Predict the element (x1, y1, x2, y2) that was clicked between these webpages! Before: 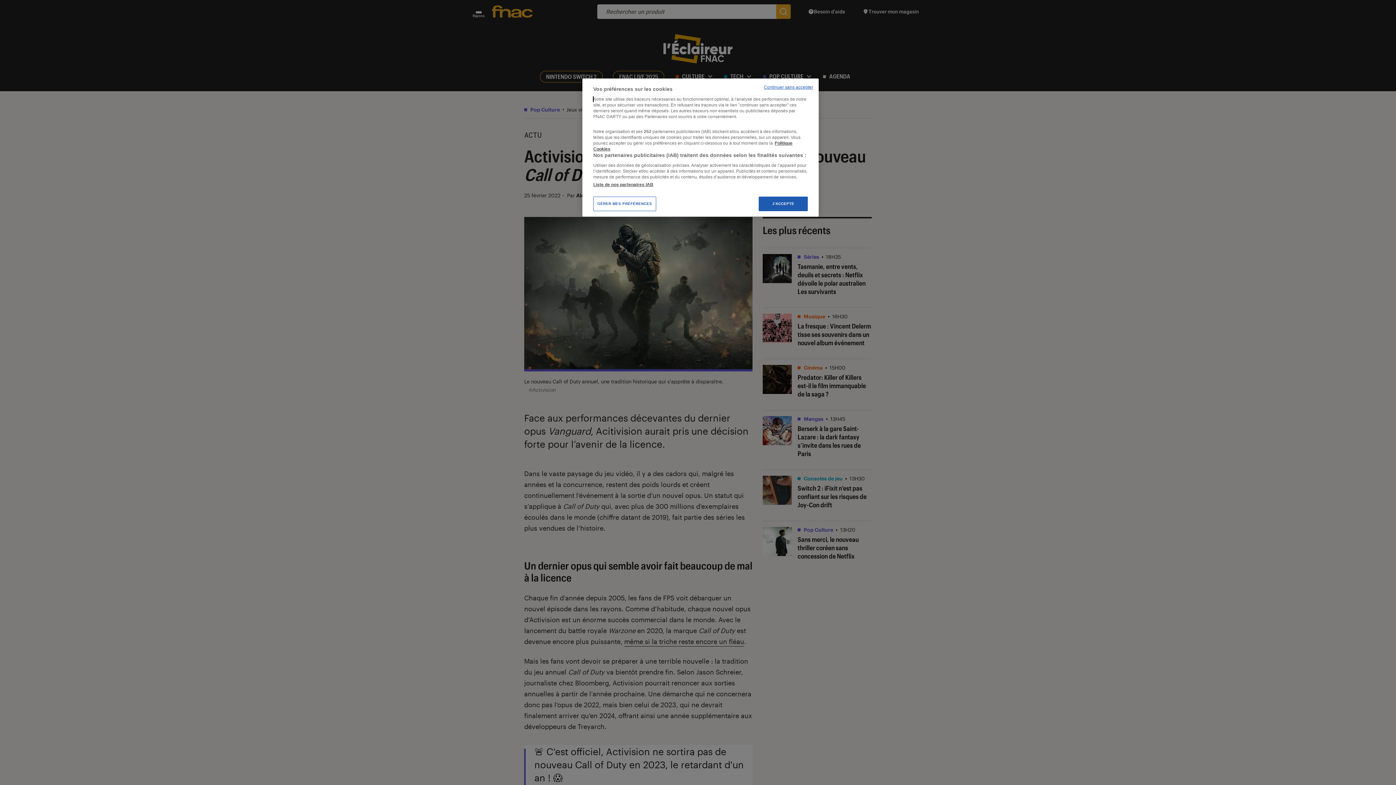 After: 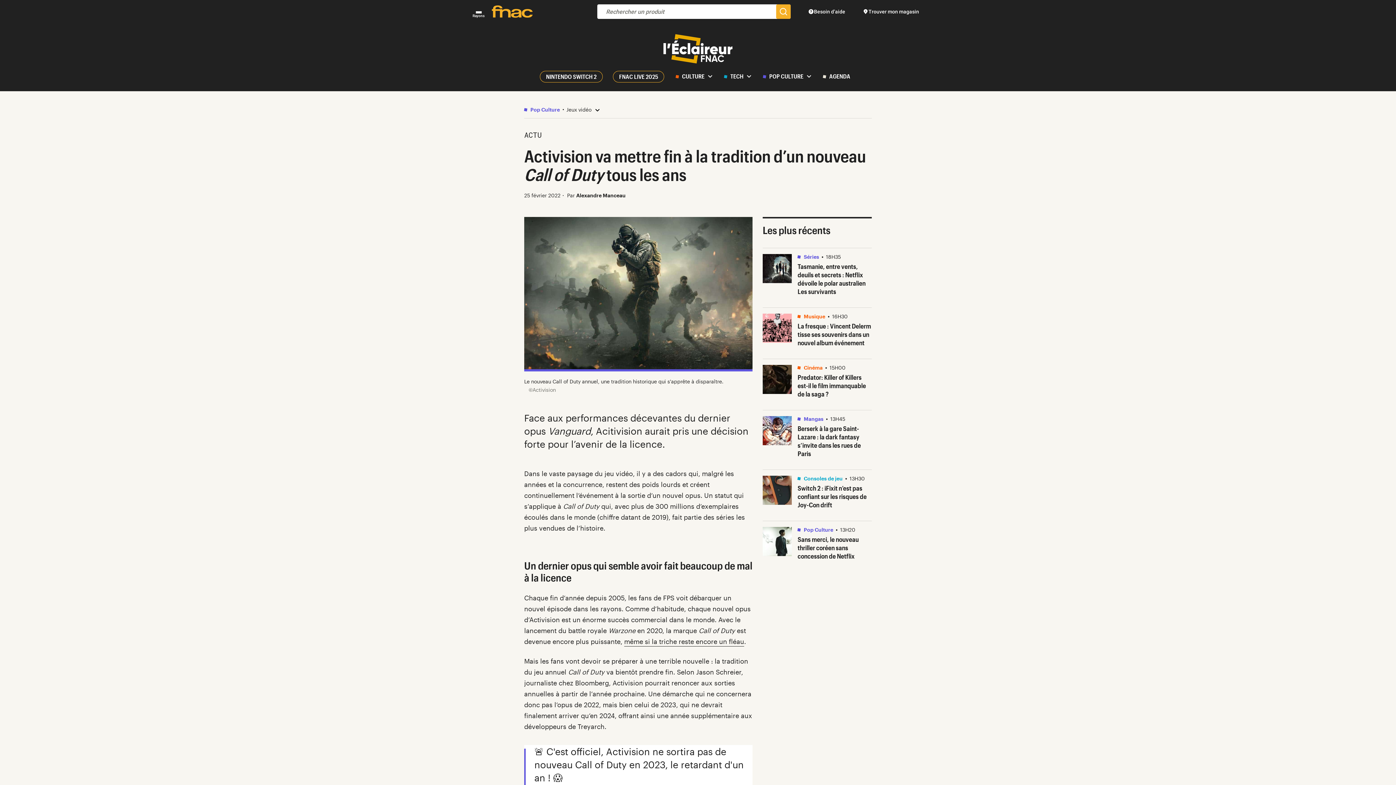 Action: bbox: (758, 196, 808, 211) label: J'ACCEPTE